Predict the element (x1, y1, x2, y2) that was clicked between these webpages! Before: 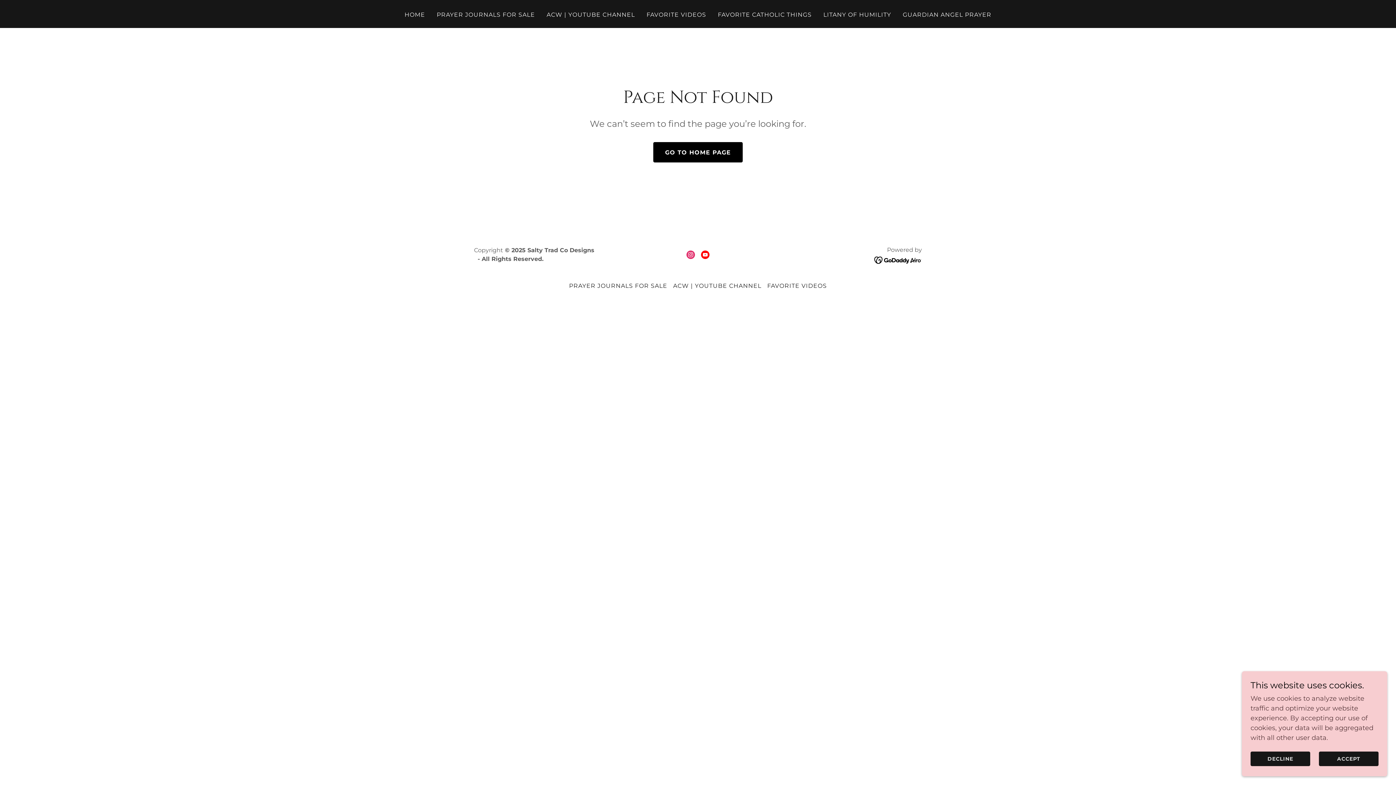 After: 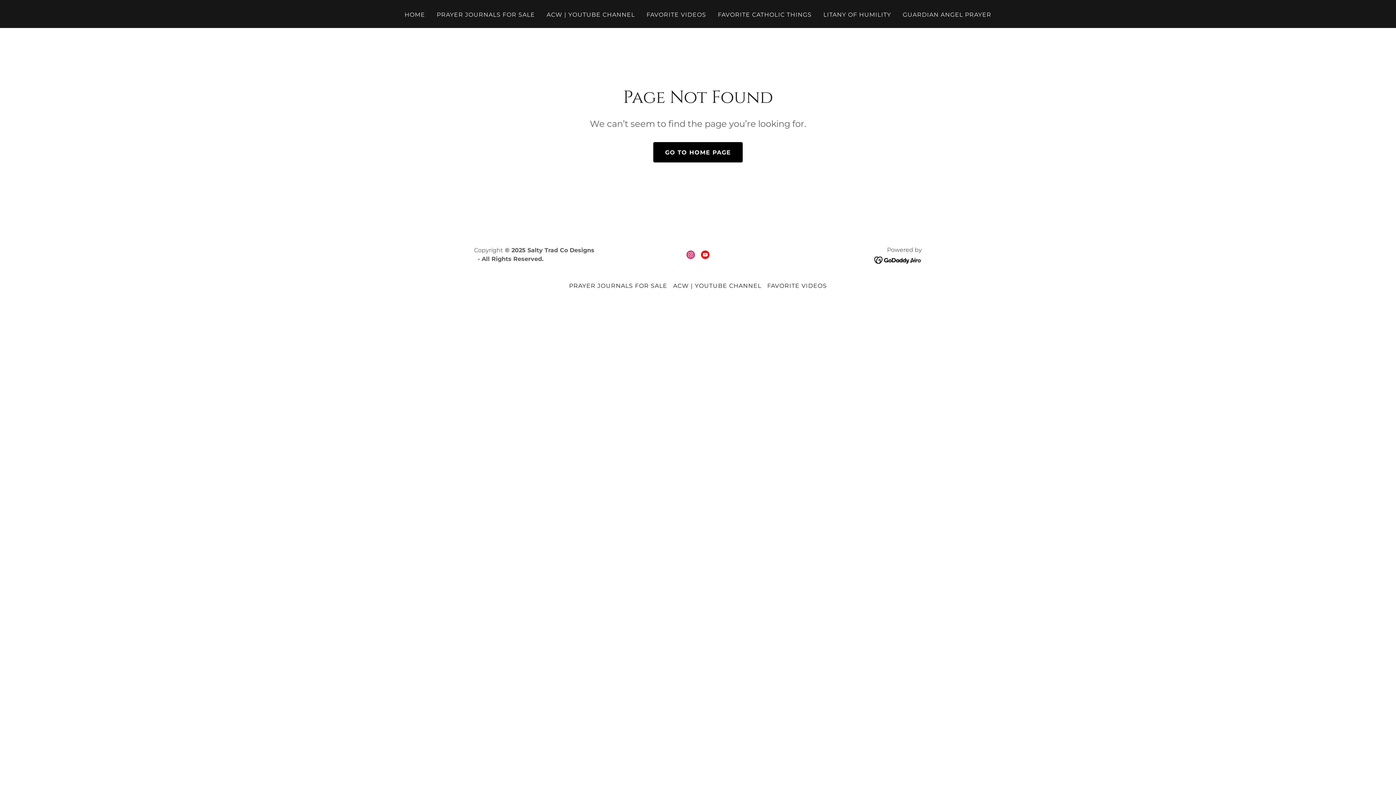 Action: label: DECLINE bbox: (1250, 752, 1310, 766)